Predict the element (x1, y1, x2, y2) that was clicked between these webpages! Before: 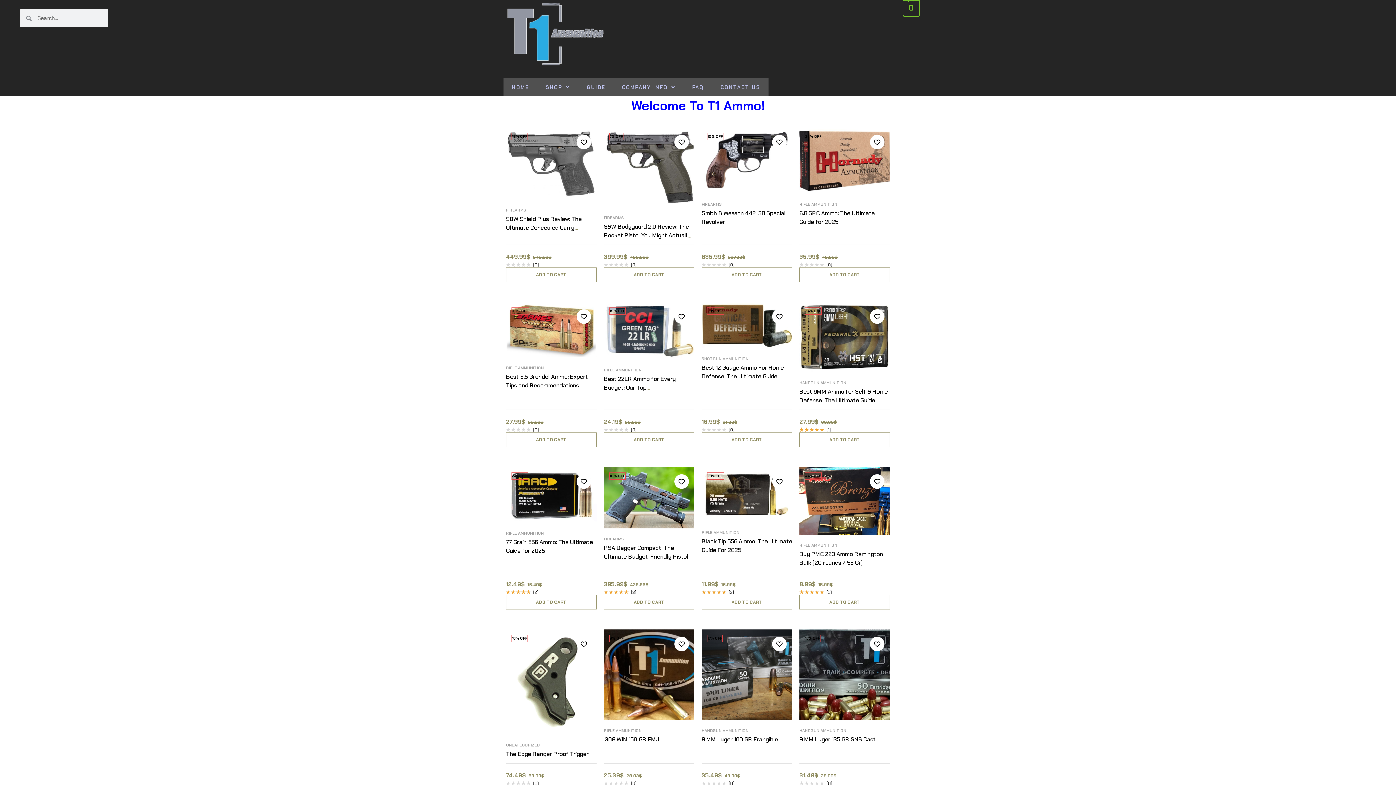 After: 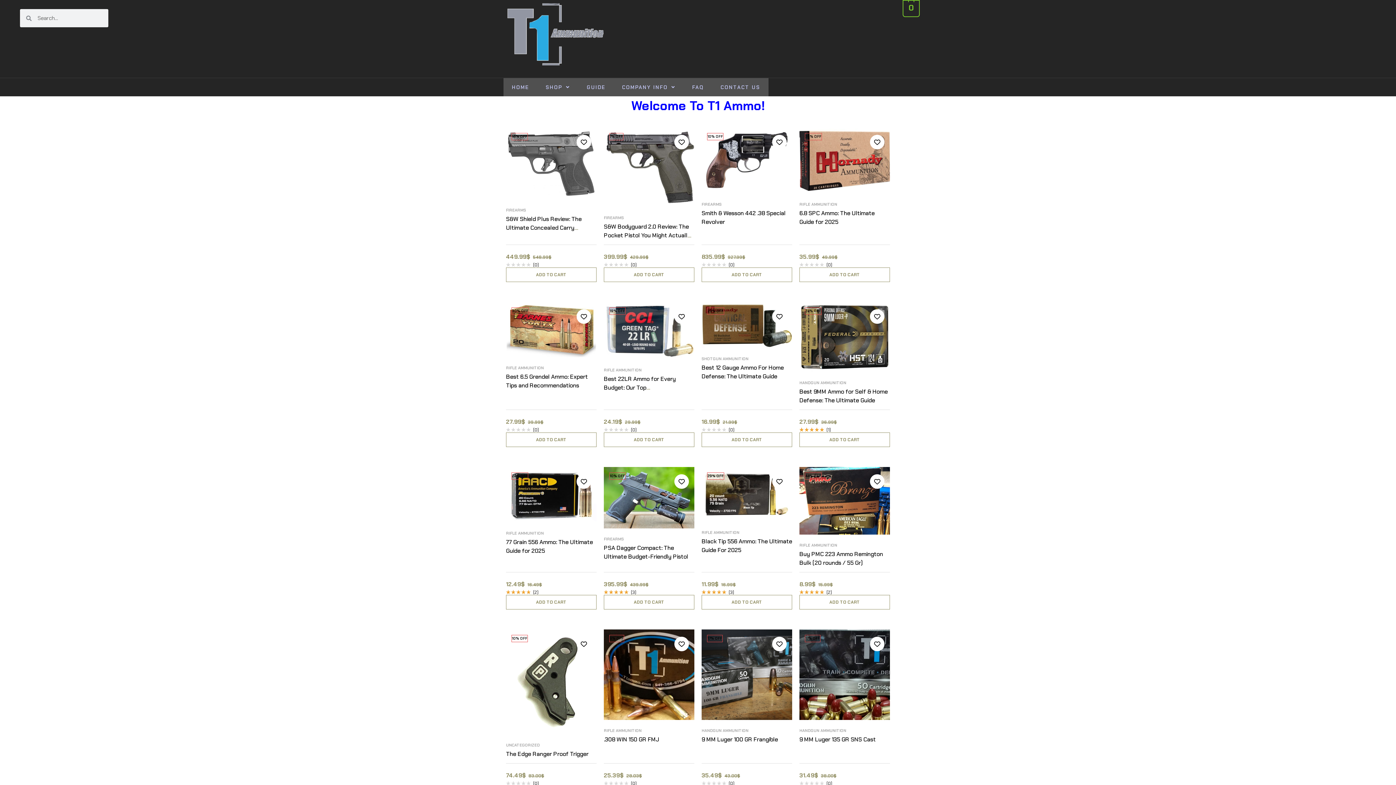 Action: bbox: (494, 3, 899, 65)